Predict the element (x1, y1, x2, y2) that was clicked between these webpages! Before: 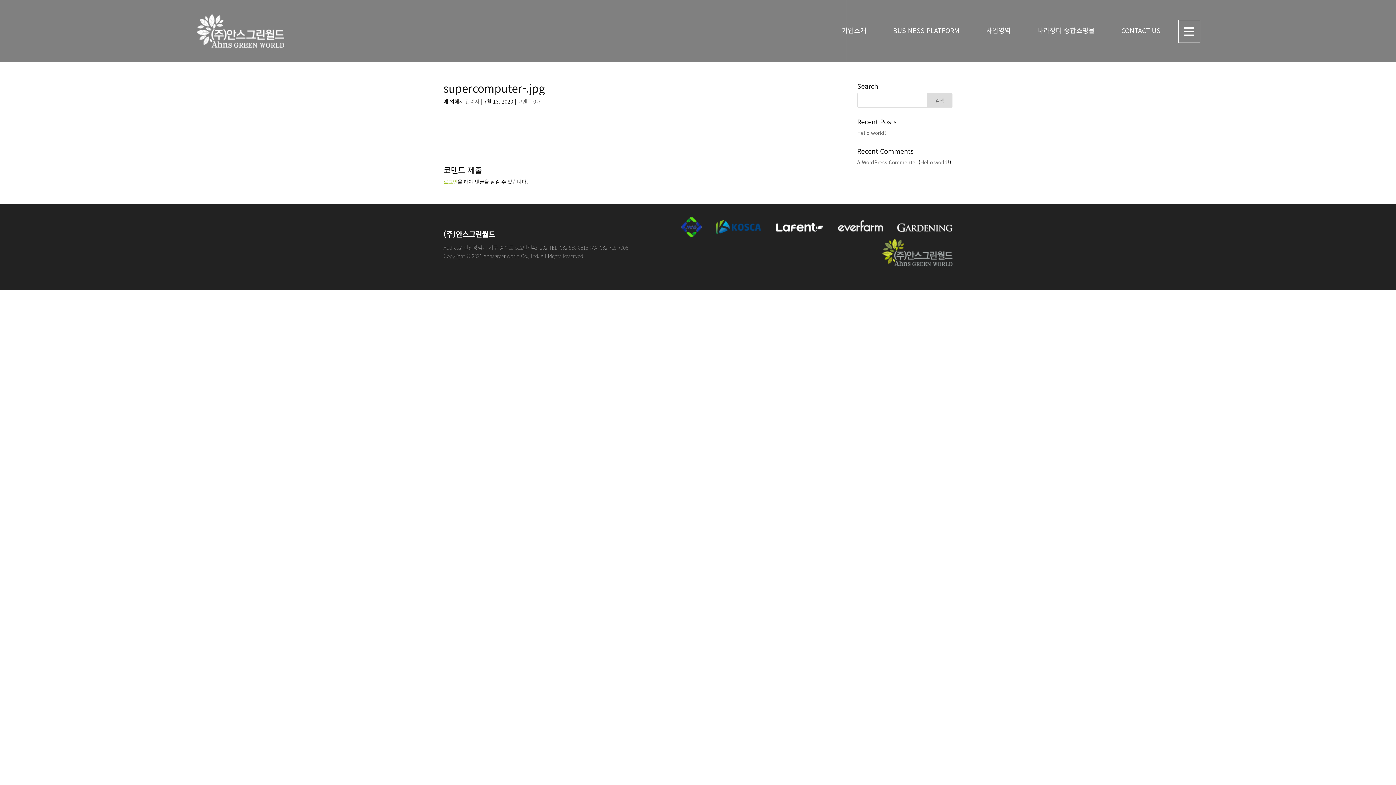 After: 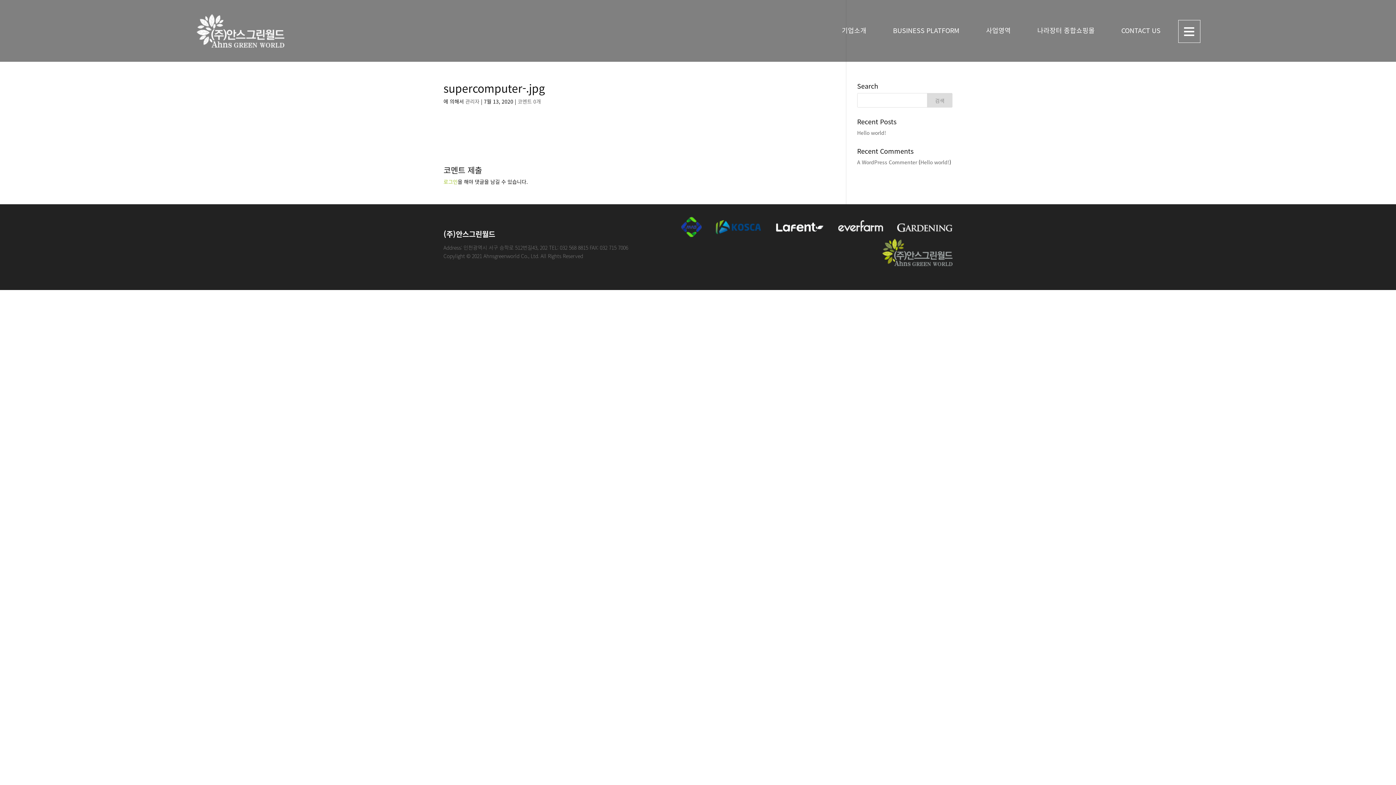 Action: bbox: (681, 231, 701, 238)